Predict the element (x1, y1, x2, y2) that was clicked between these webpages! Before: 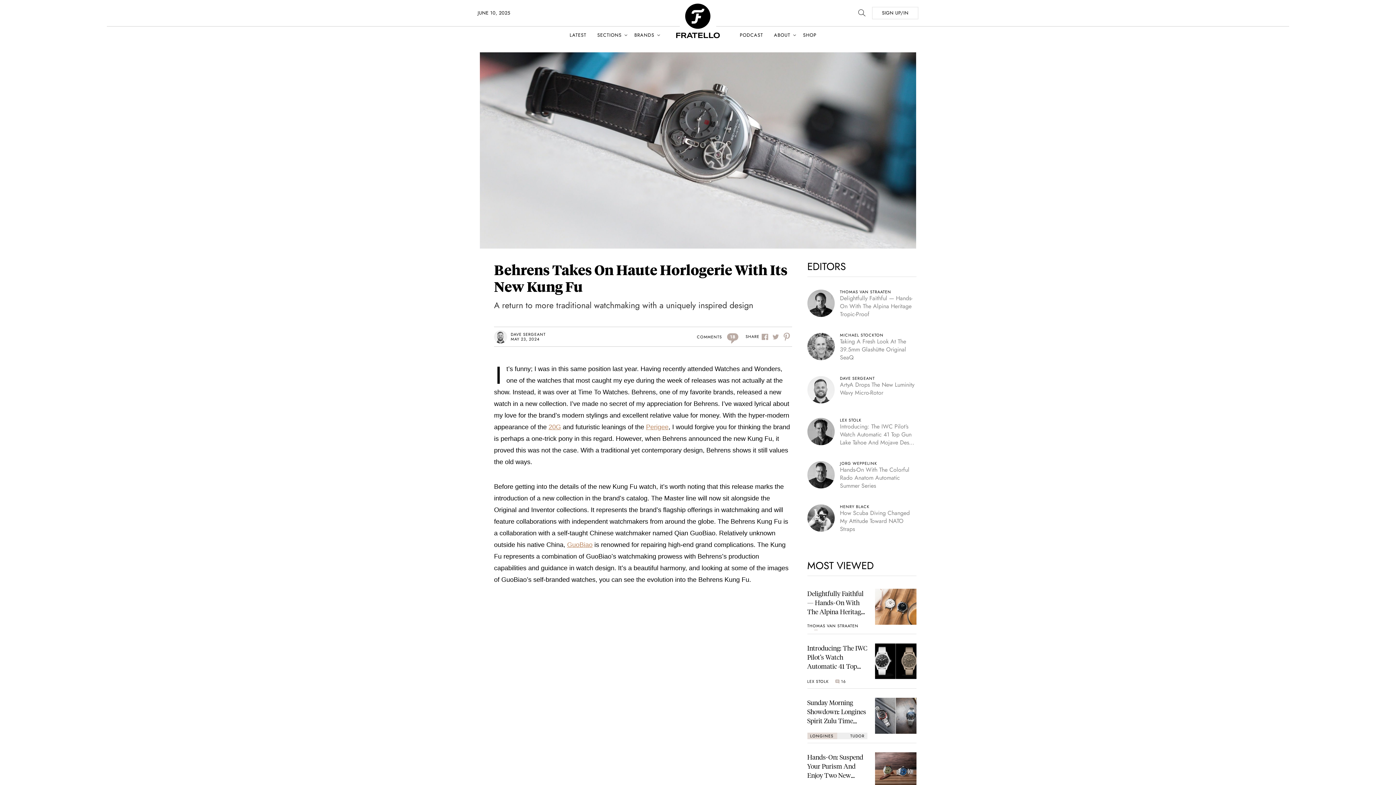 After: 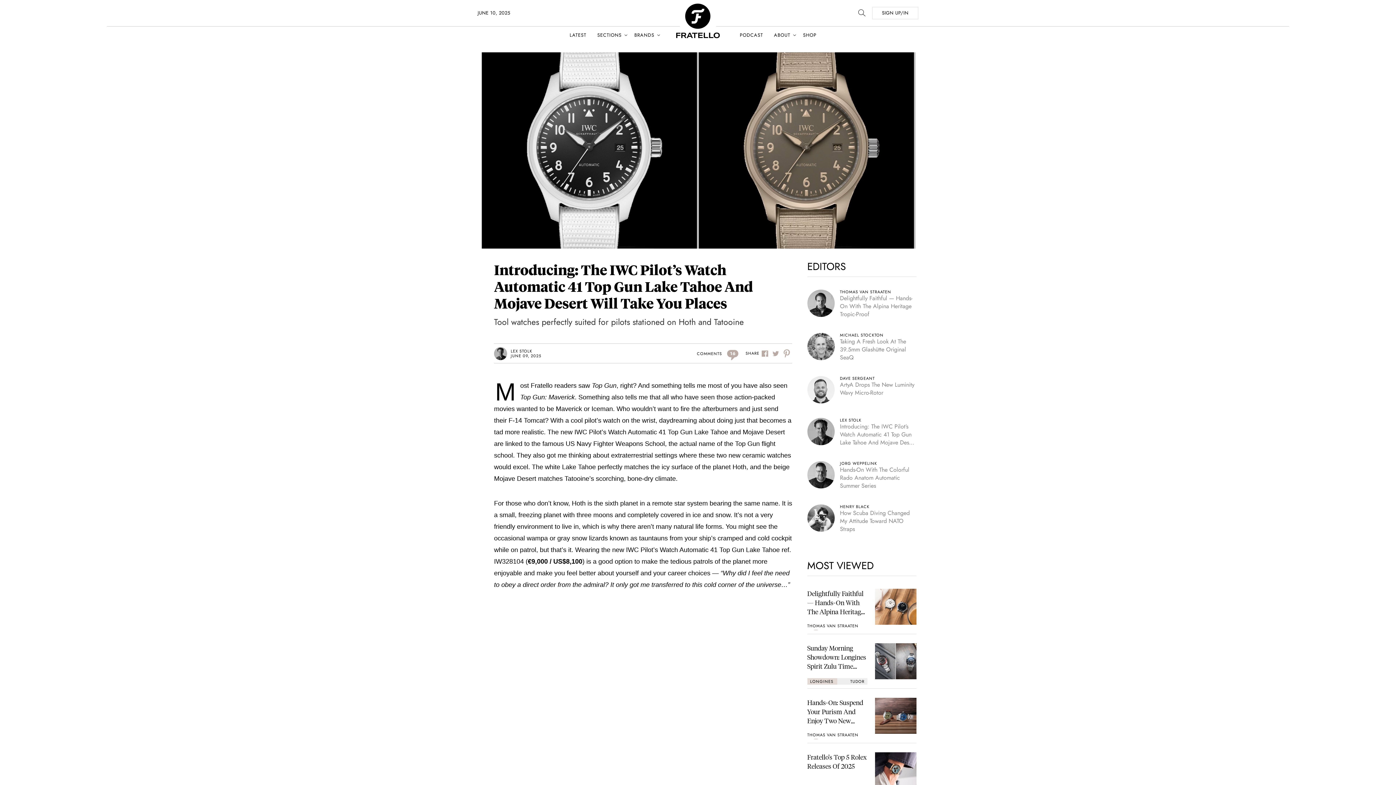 Action: bbox: (807, 418, 916, 461) label: LEX STOLK
Introducing: The IWC Pilot’s Watch Automatic 41 Top Gun Lake Tahoe And Mojave Desert Will Take You Places